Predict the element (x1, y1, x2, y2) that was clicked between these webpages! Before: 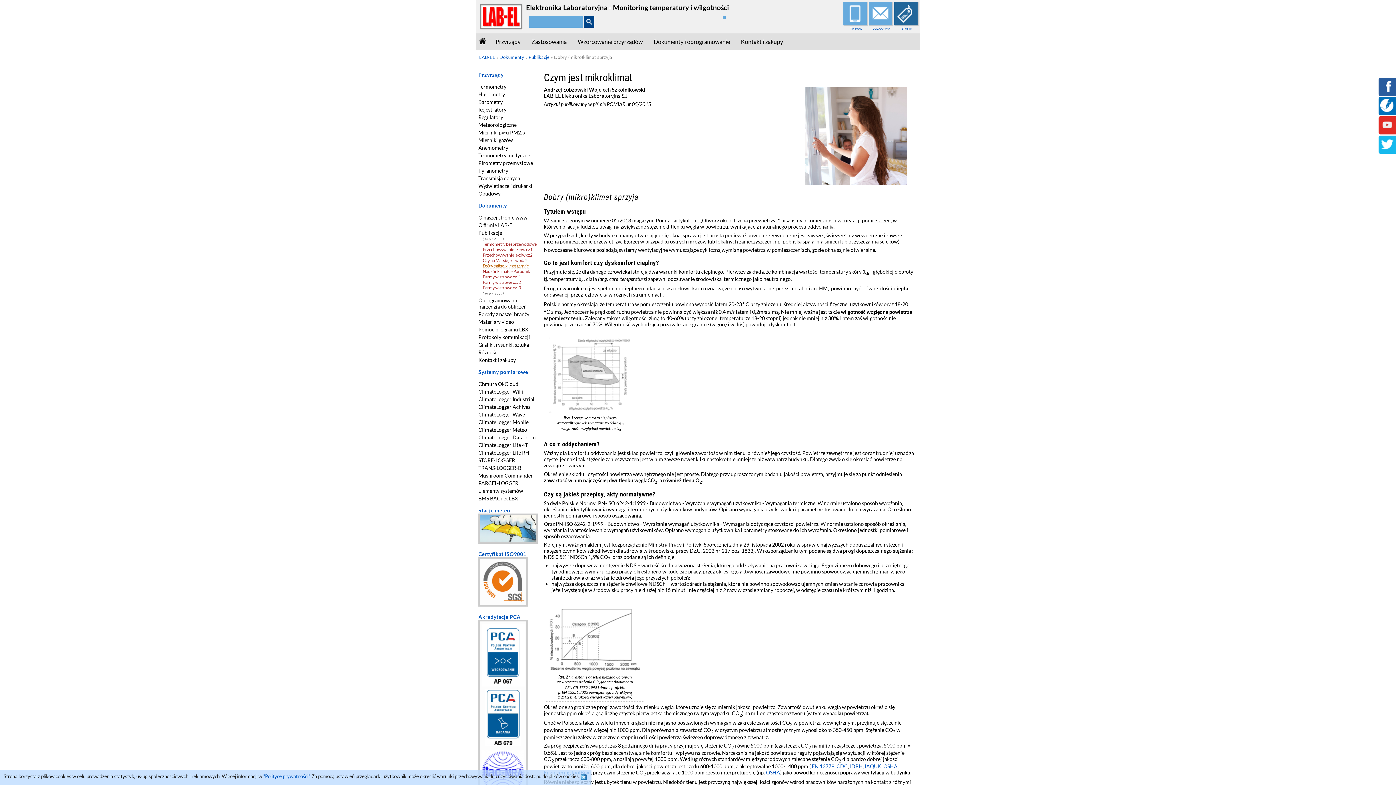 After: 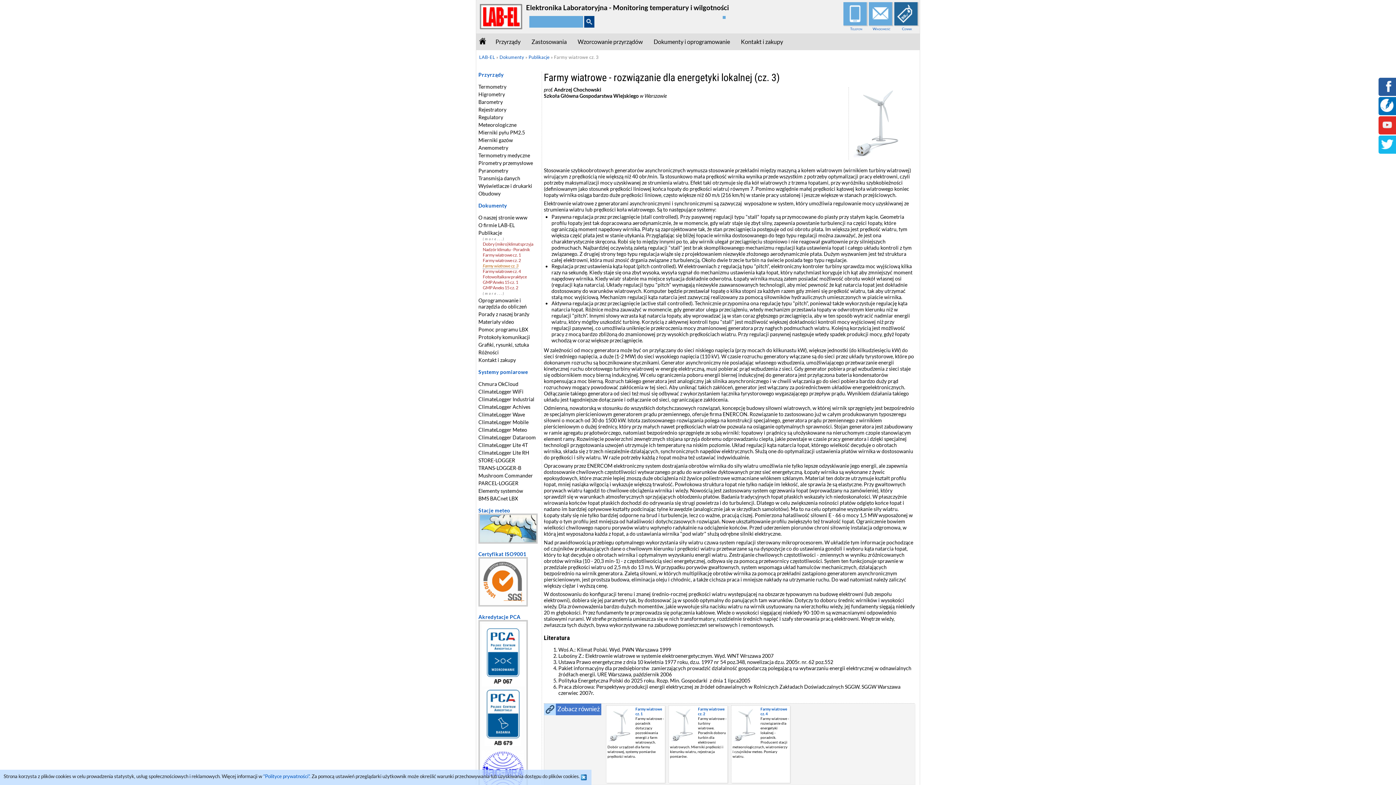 Action: bbox: (482, 285, 521, 290) label: Farmy wiatrowe cz. 3